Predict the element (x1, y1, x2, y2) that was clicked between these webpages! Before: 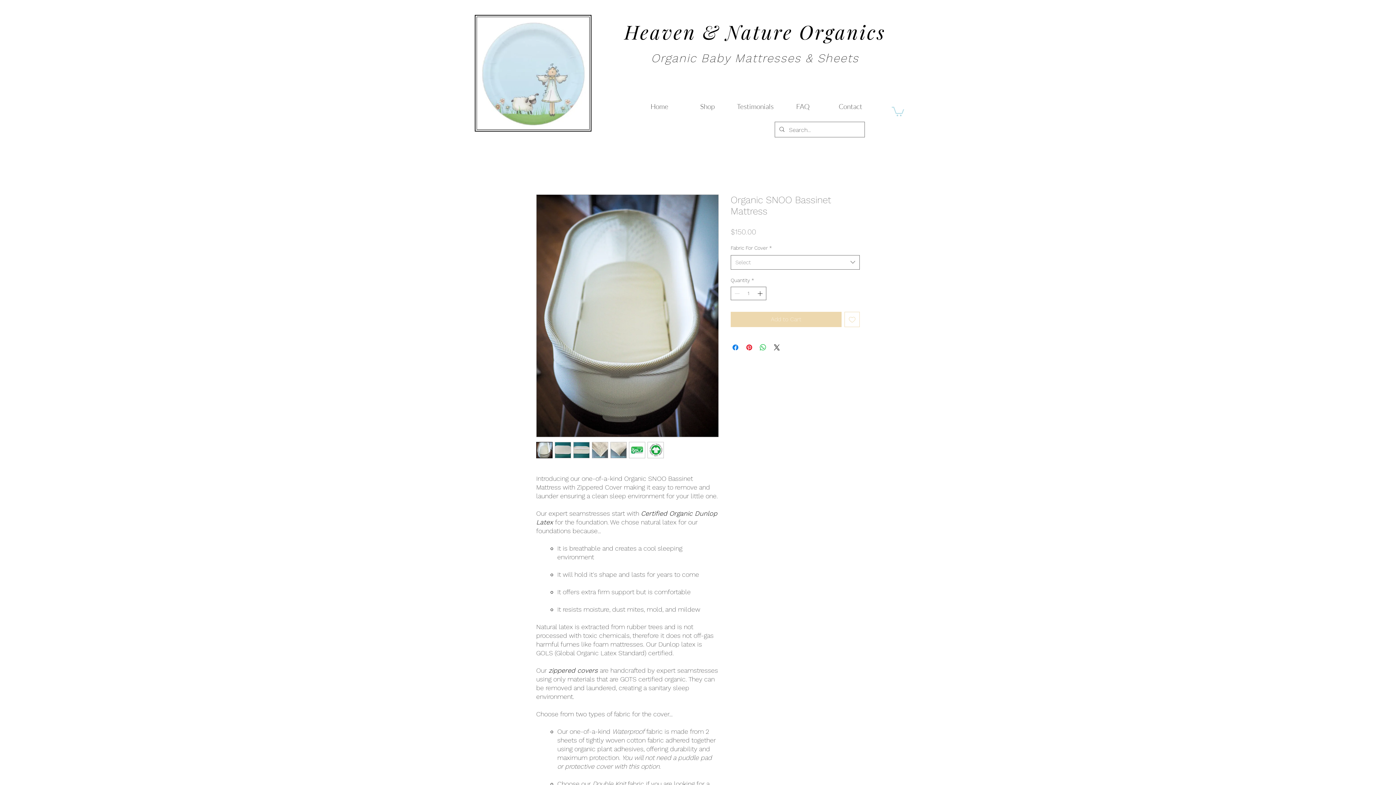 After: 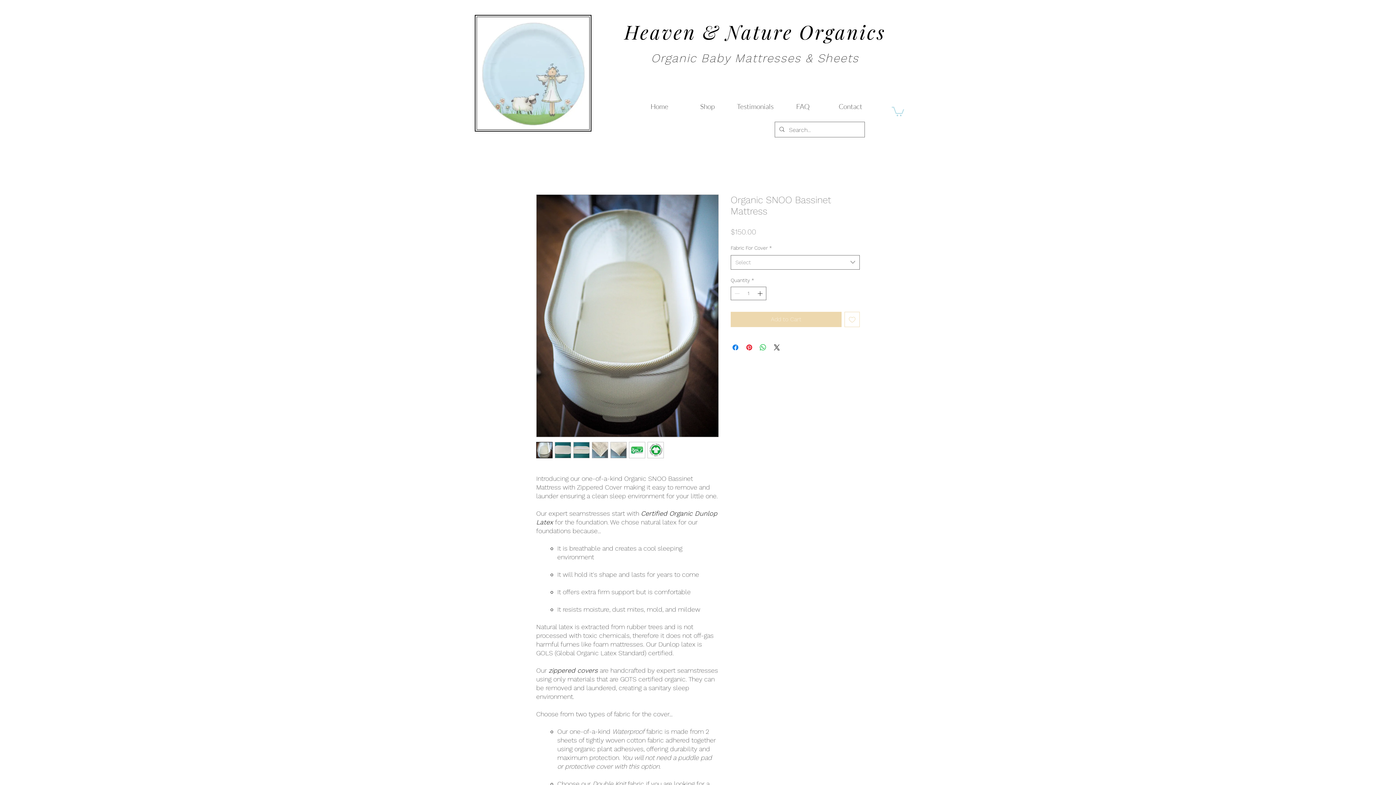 Action: bbox: (554, 442, 571, 458)